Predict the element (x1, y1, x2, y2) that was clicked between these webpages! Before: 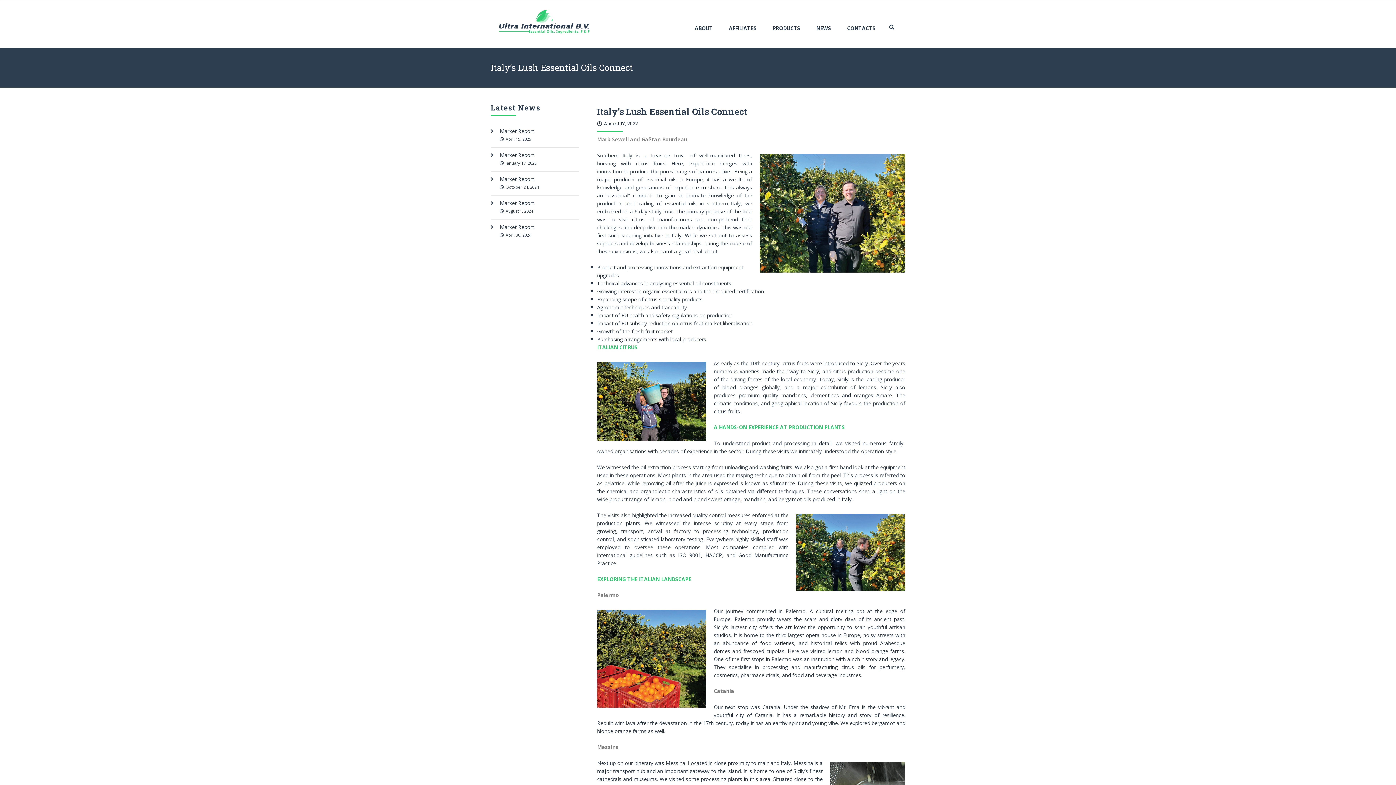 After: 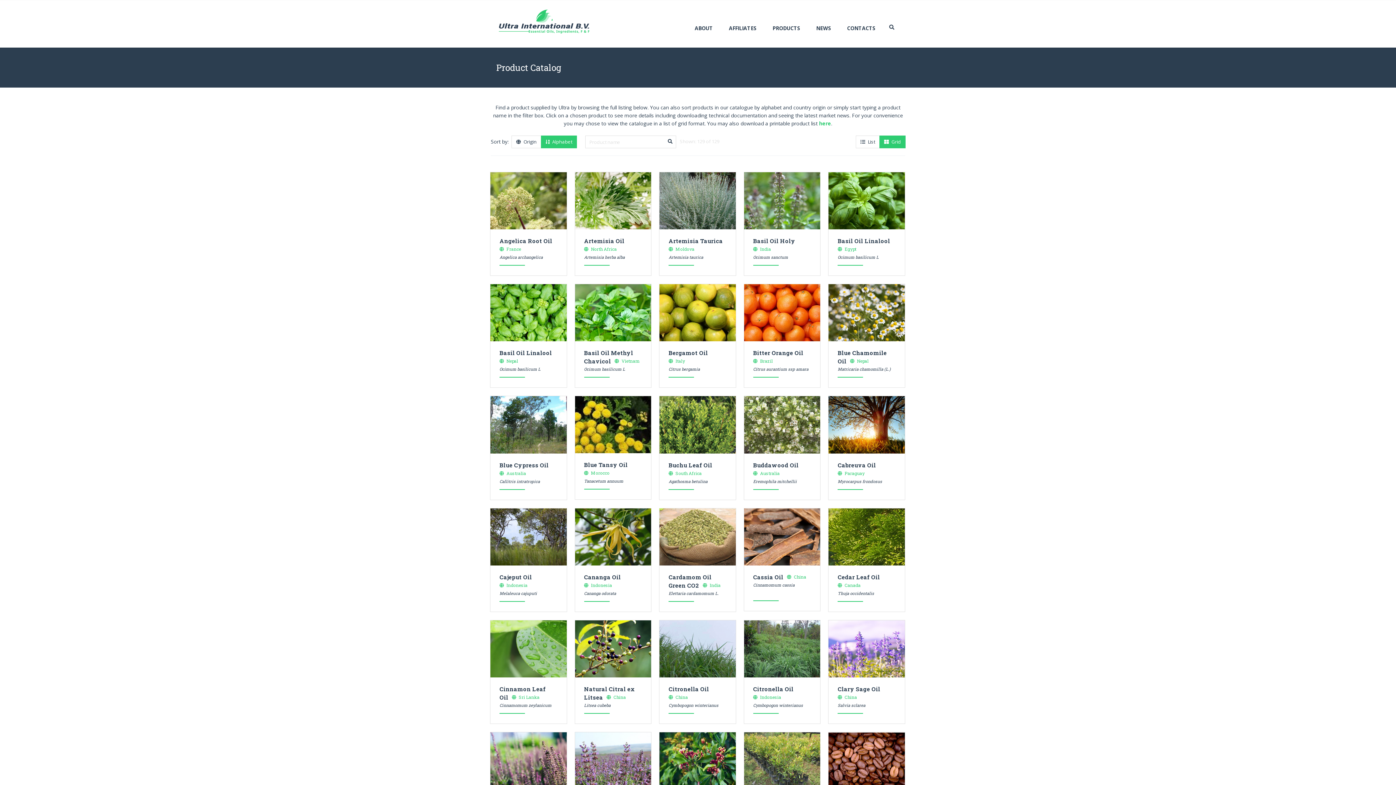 Action: bbox: (764, 0, 808, 47) label: PRODUCTS